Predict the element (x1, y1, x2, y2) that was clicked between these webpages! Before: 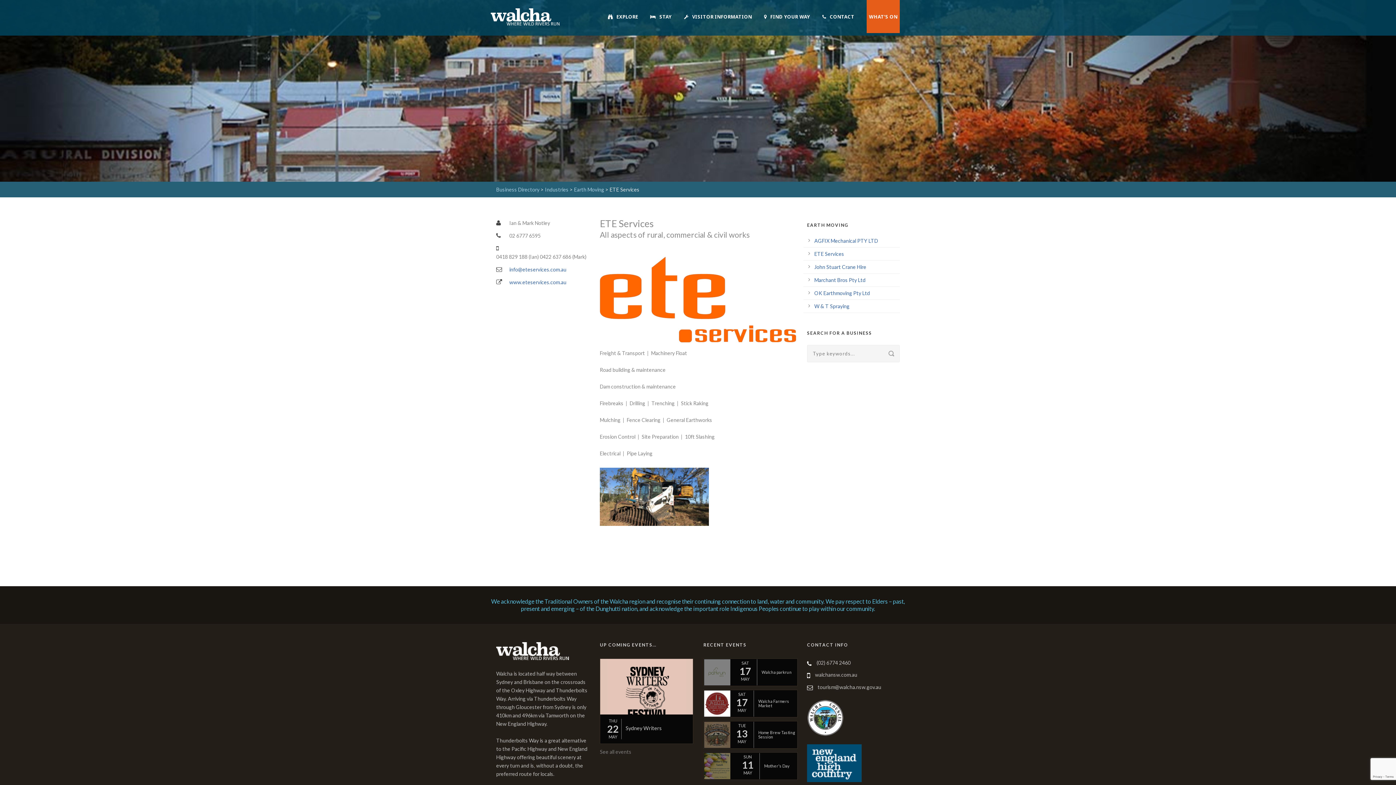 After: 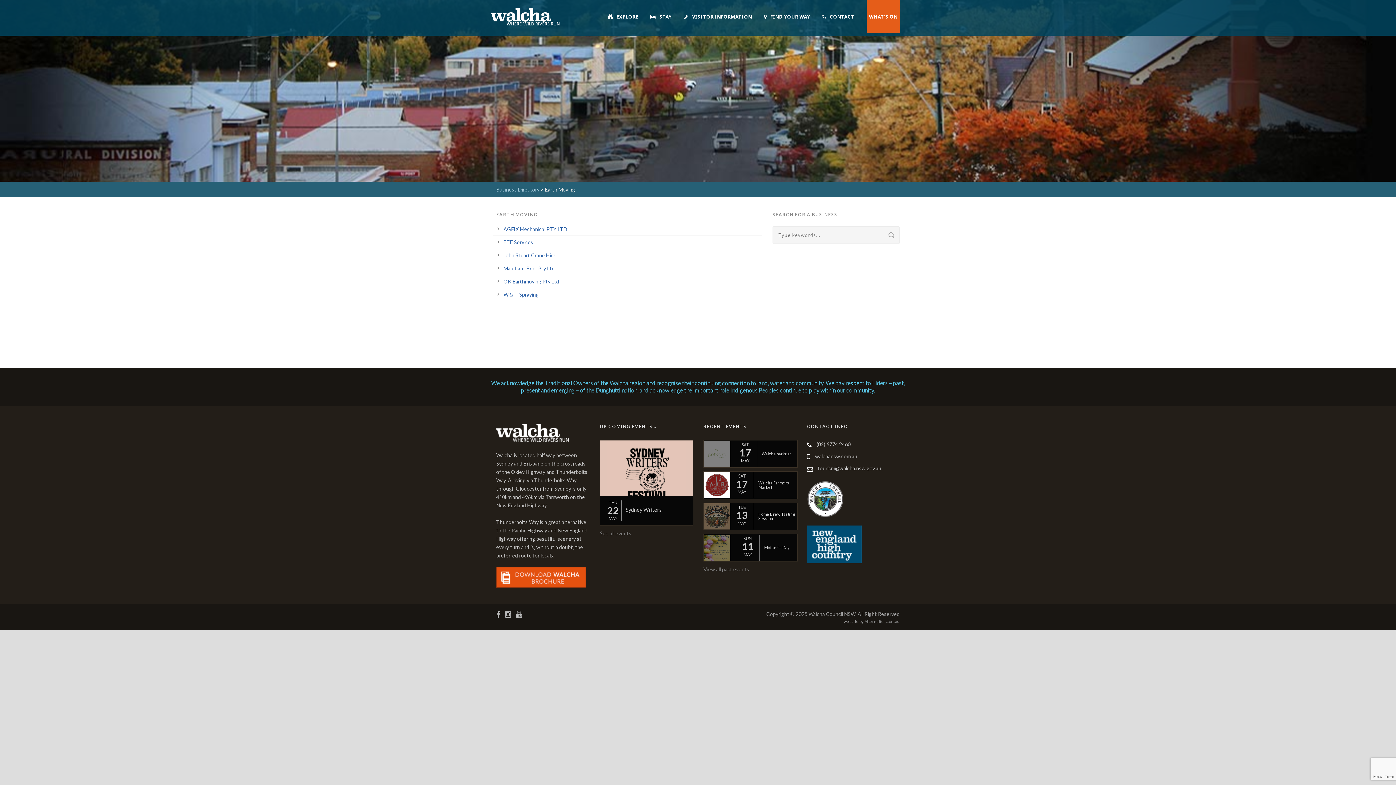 Action: label: Earth Moving bbox: (574, 186, 604, 192)